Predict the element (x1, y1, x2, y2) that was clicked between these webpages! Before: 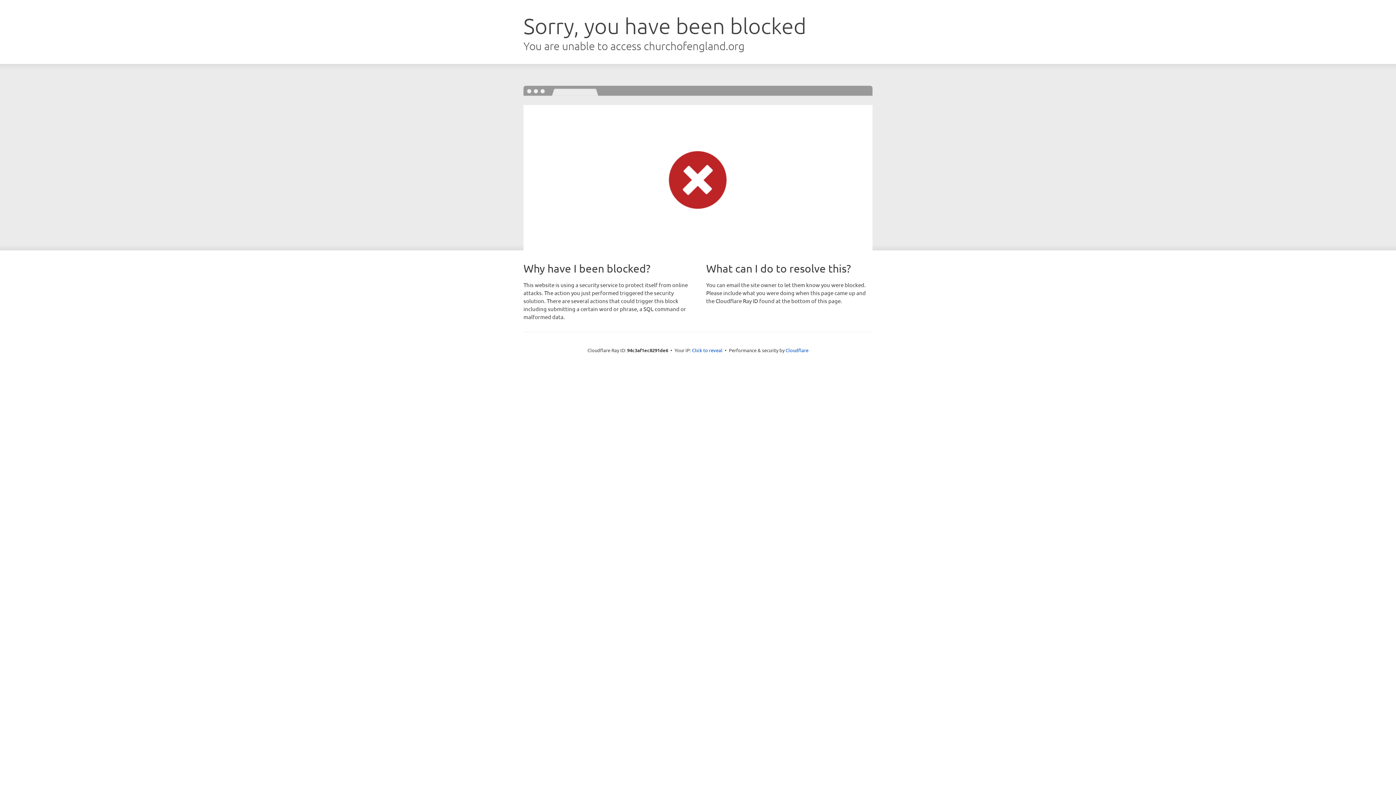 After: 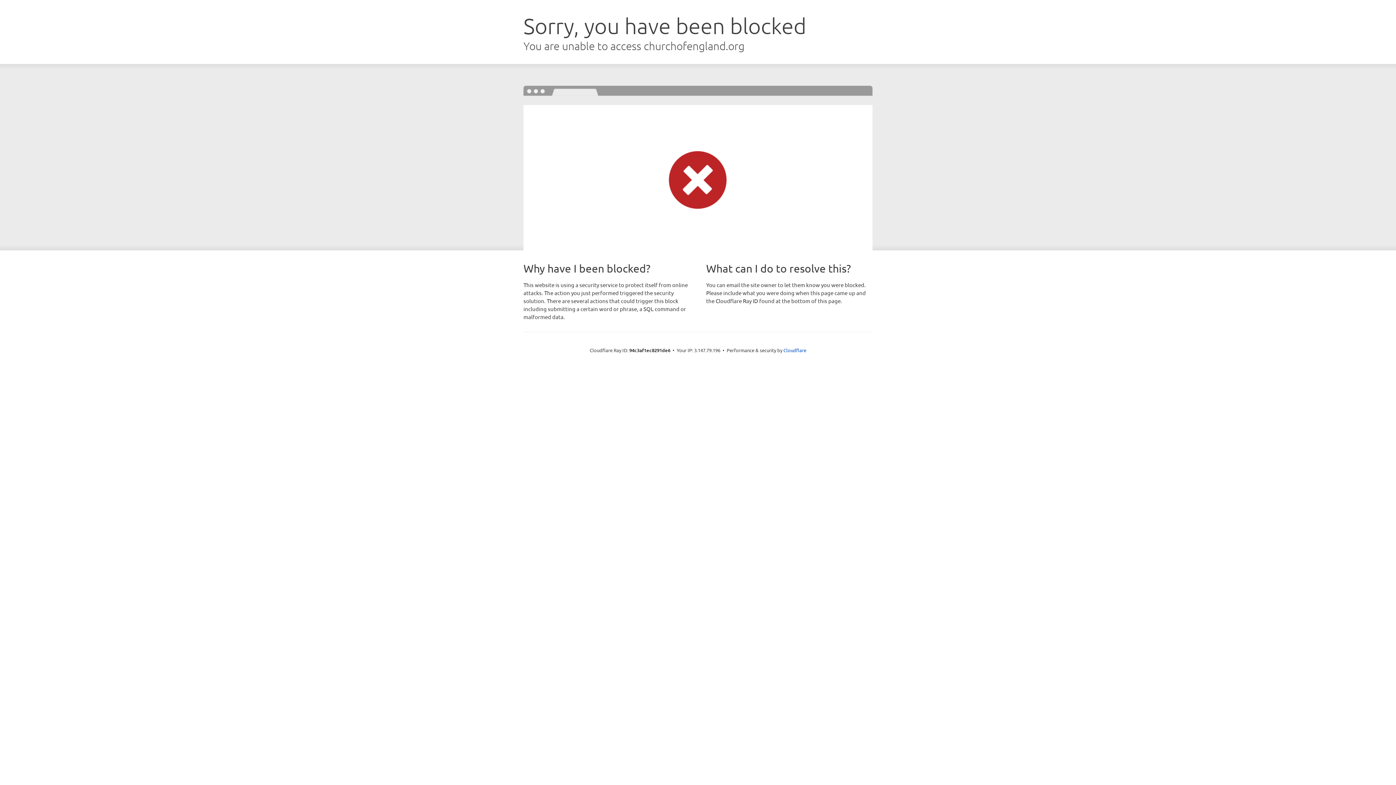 Action: label: Click to reveal bbox: (692, 346, 722, 353)